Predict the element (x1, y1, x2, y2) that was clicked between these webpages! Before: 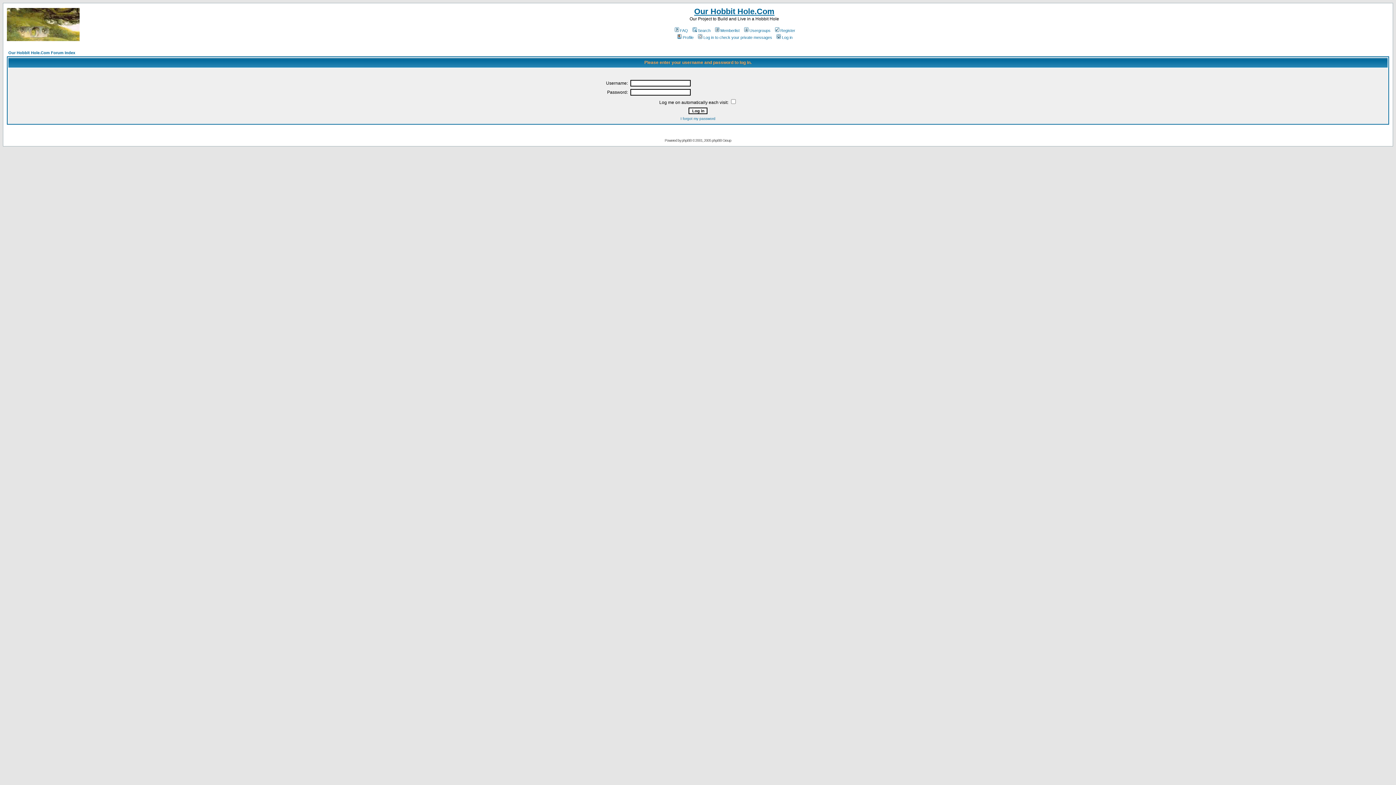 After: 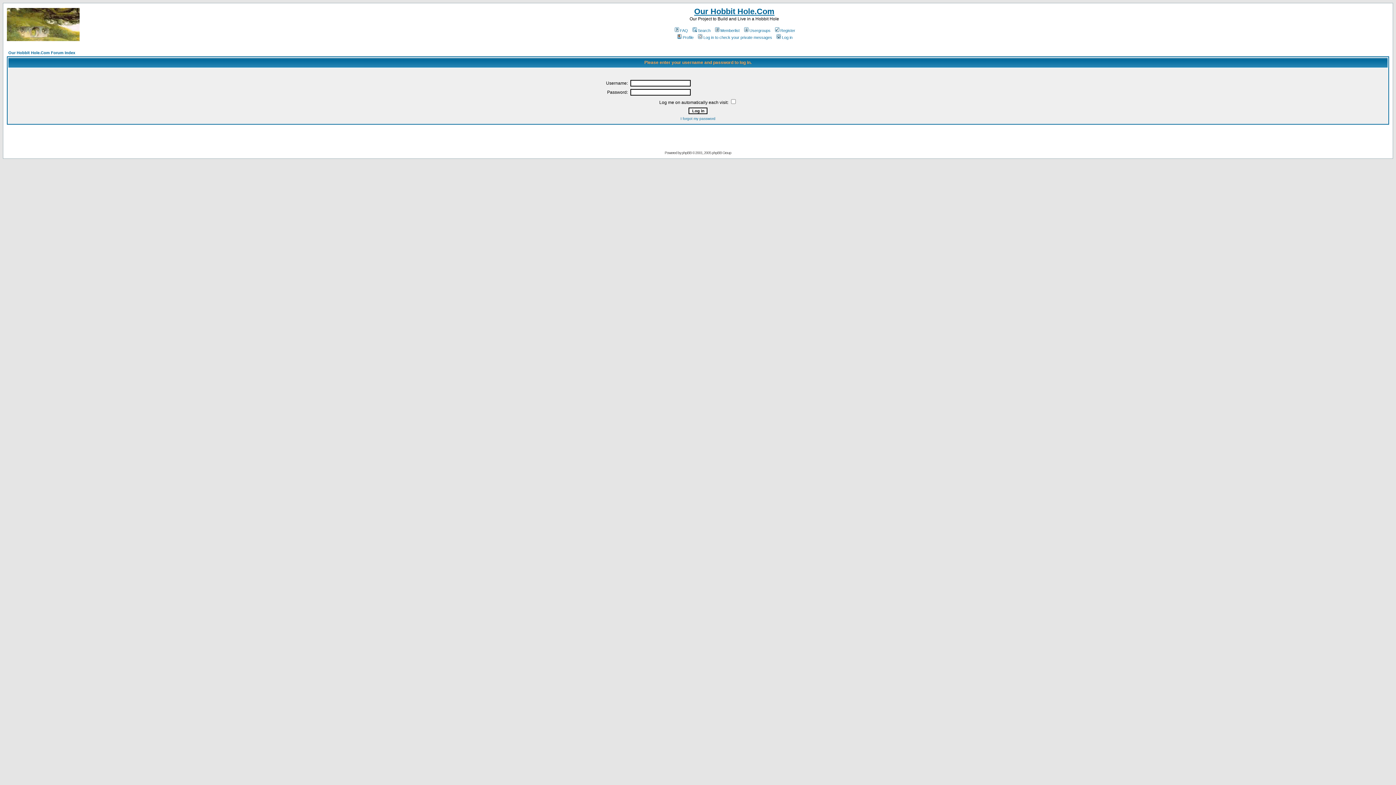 Action: label: Log in bbox: (775, 35, 792, 39)